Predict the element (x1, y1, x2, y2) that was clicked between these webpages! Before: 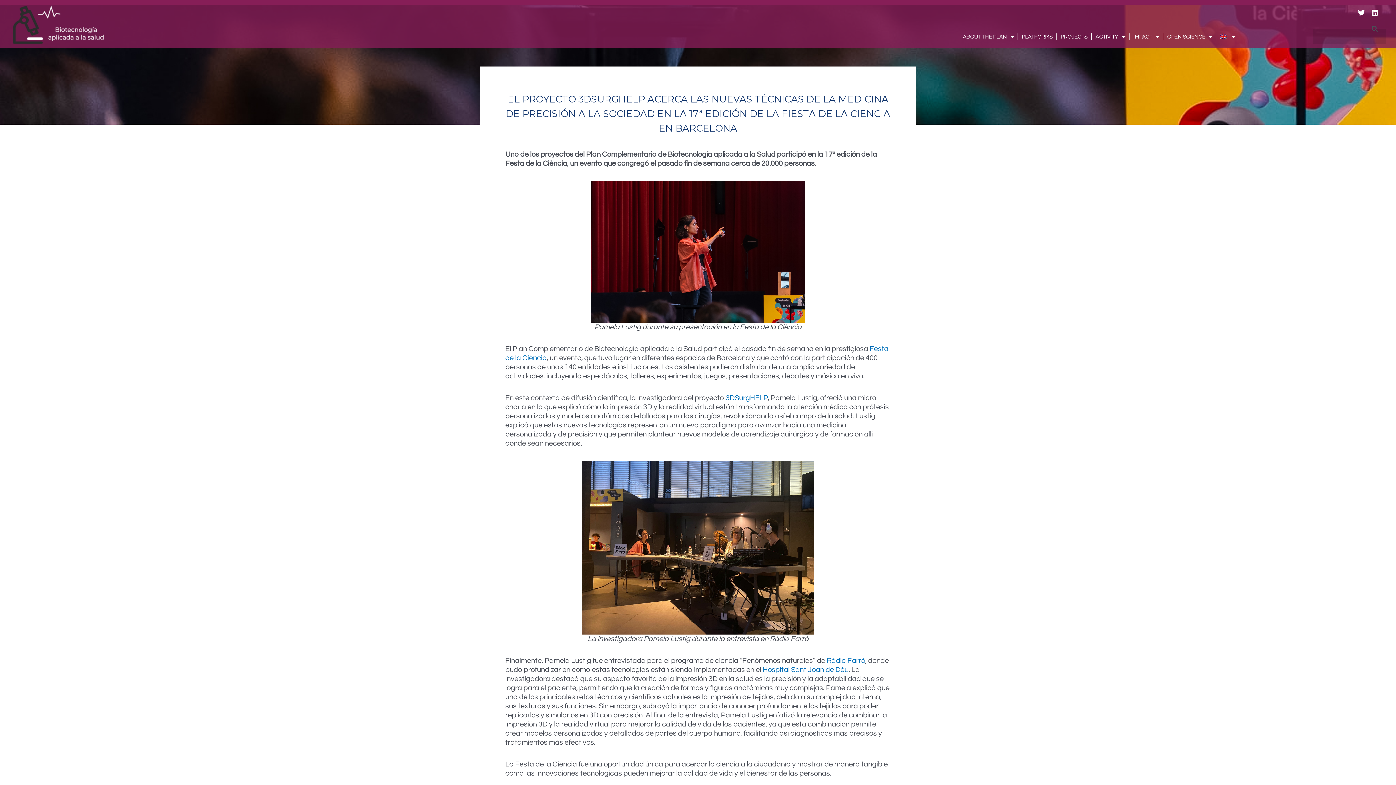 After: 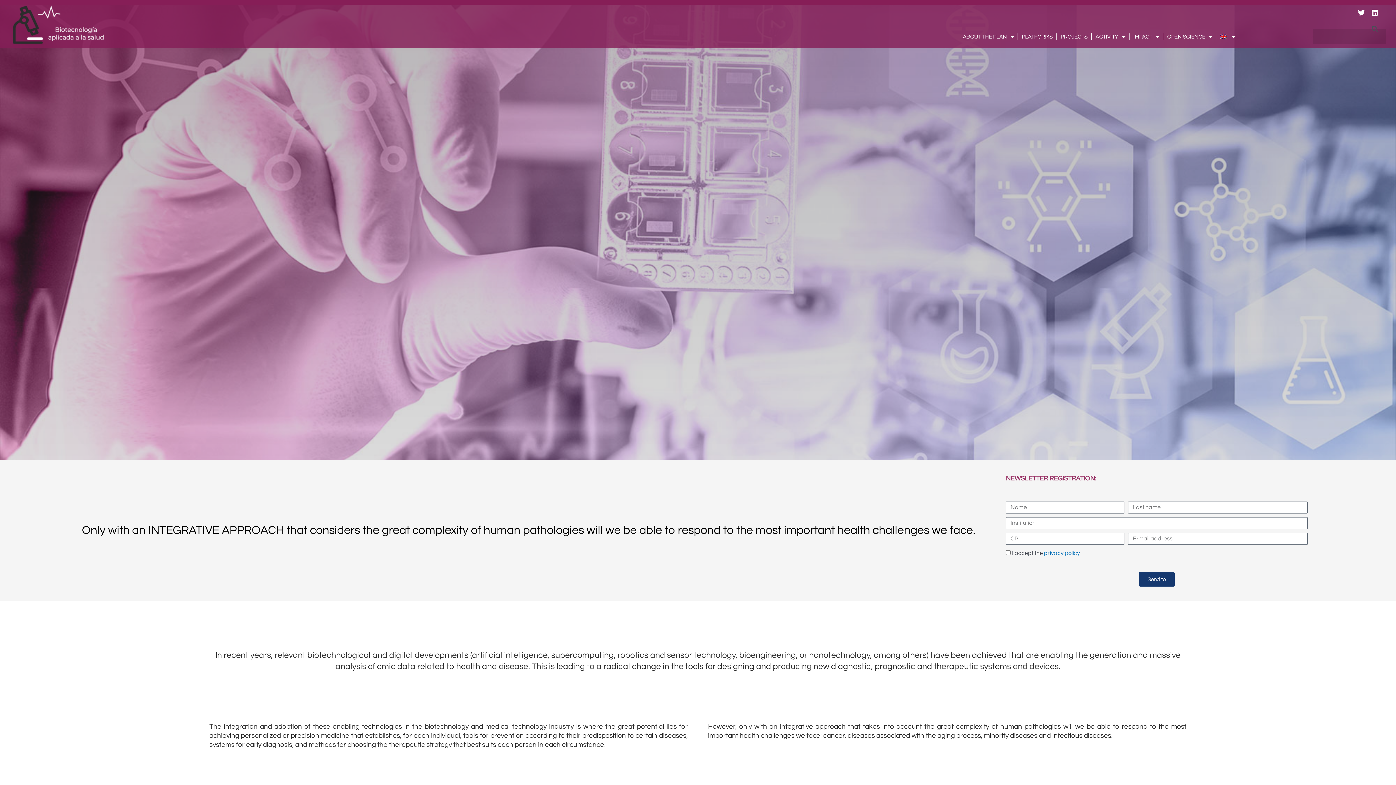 Action: bbox: (12, 5, 108, 43)